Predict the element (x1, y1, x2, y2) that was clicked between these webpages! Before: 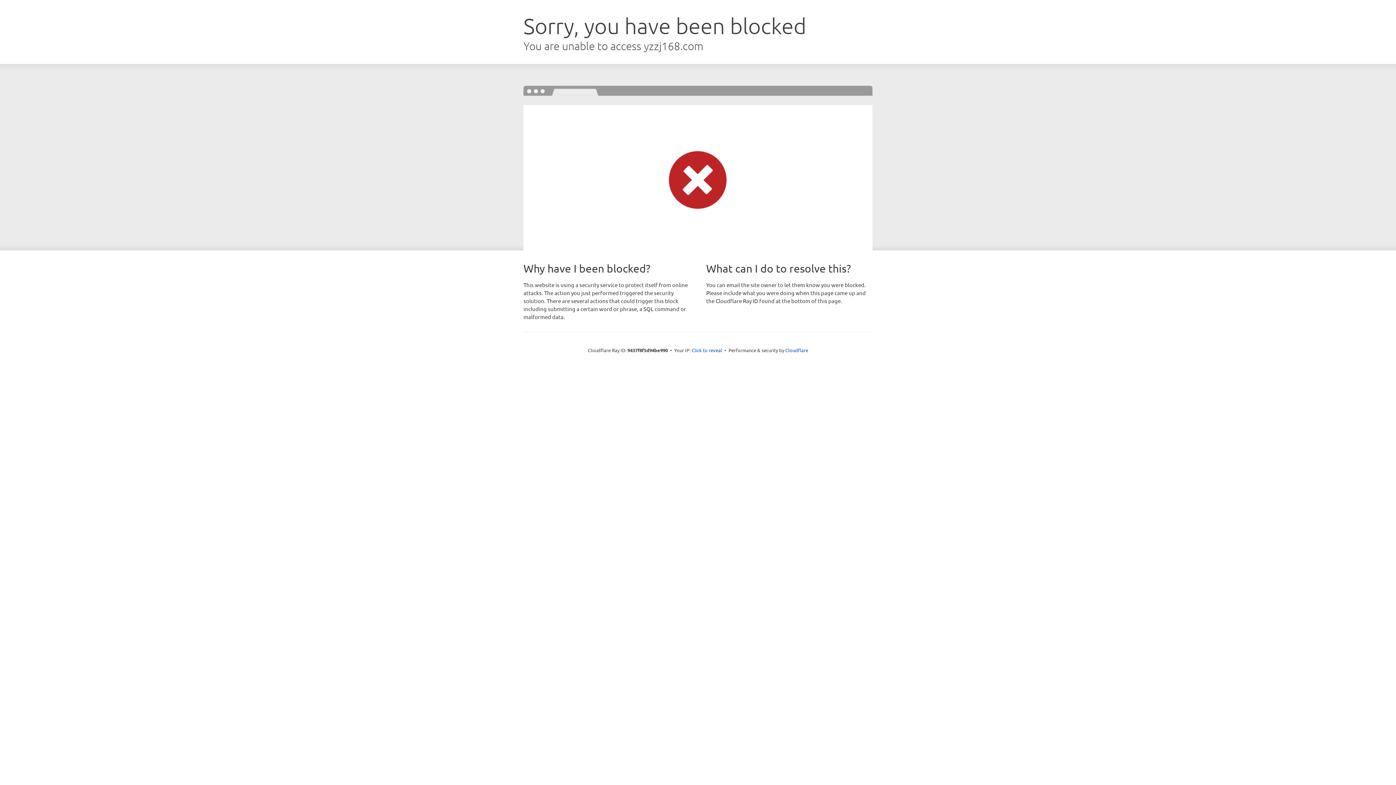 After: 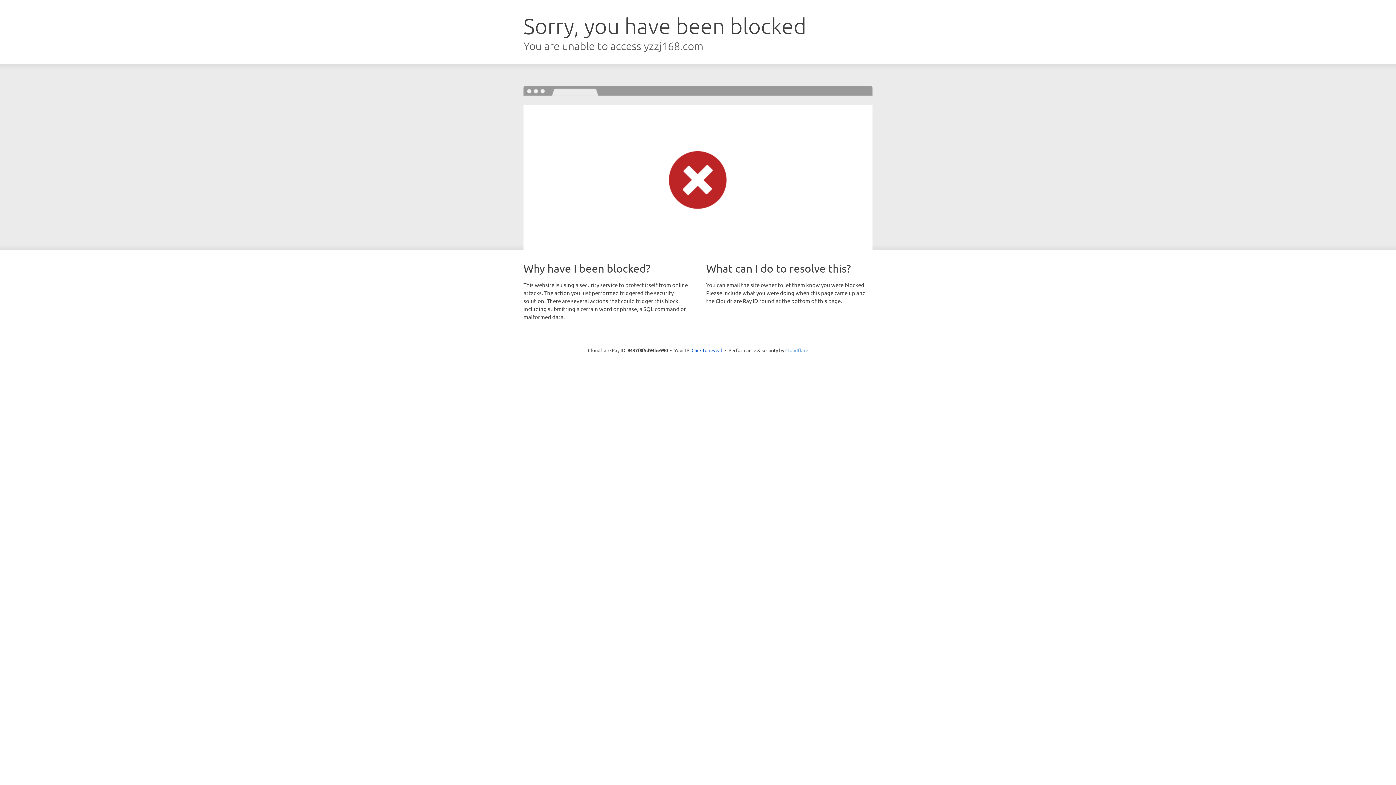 Action: bbox: (785, 347, 808, 353) label: Cloudflare